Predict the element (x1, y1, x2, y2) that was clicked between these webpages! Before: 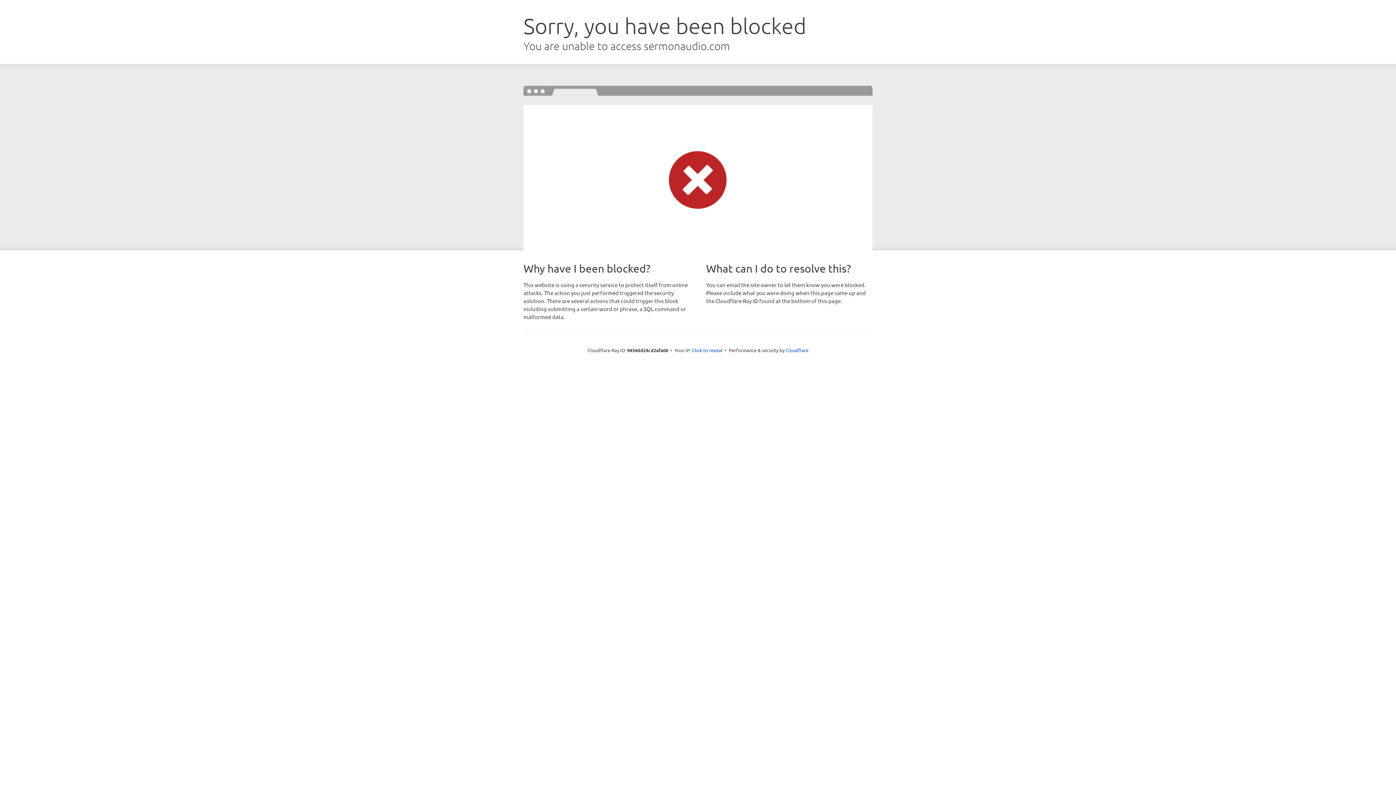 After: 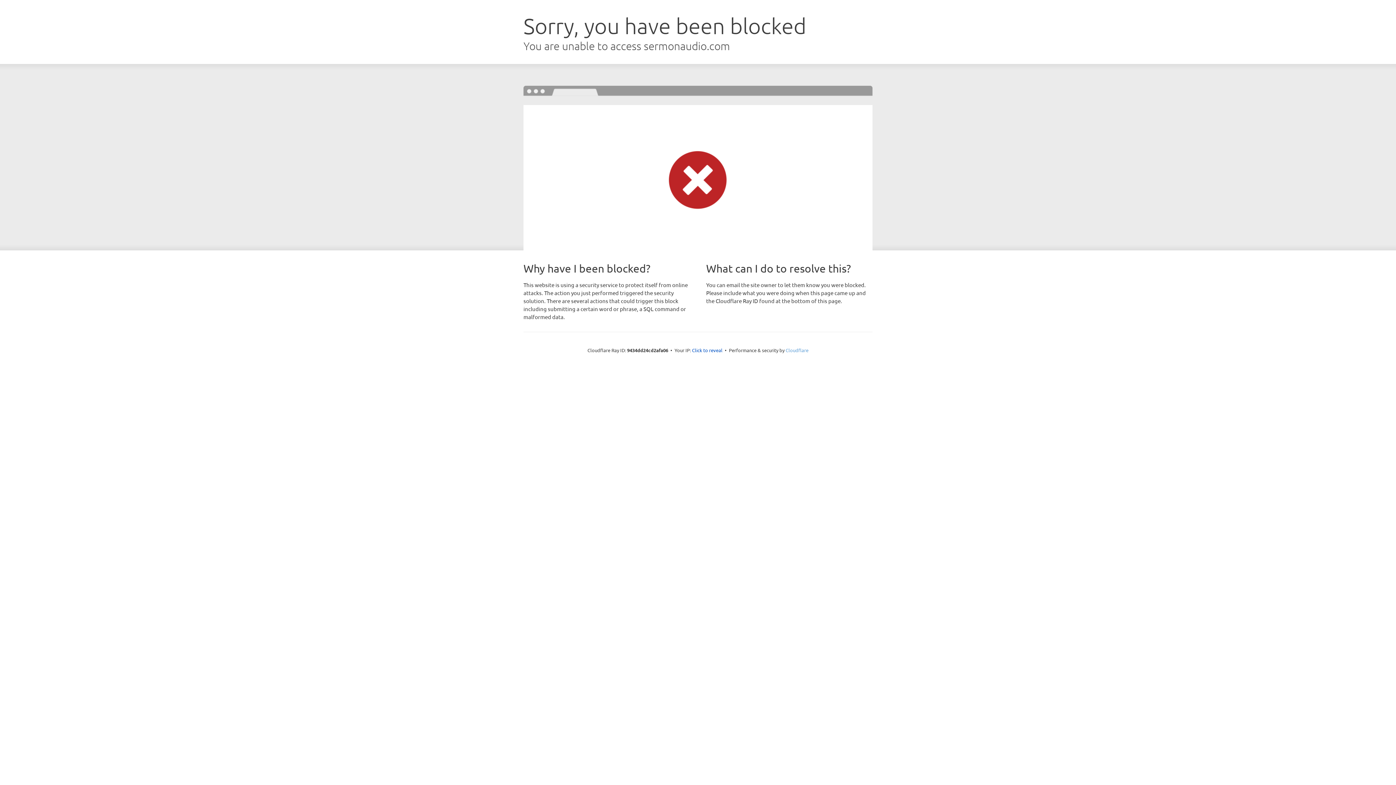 Action: label: Cloudflare bbox: (785, 347, 808, 353)